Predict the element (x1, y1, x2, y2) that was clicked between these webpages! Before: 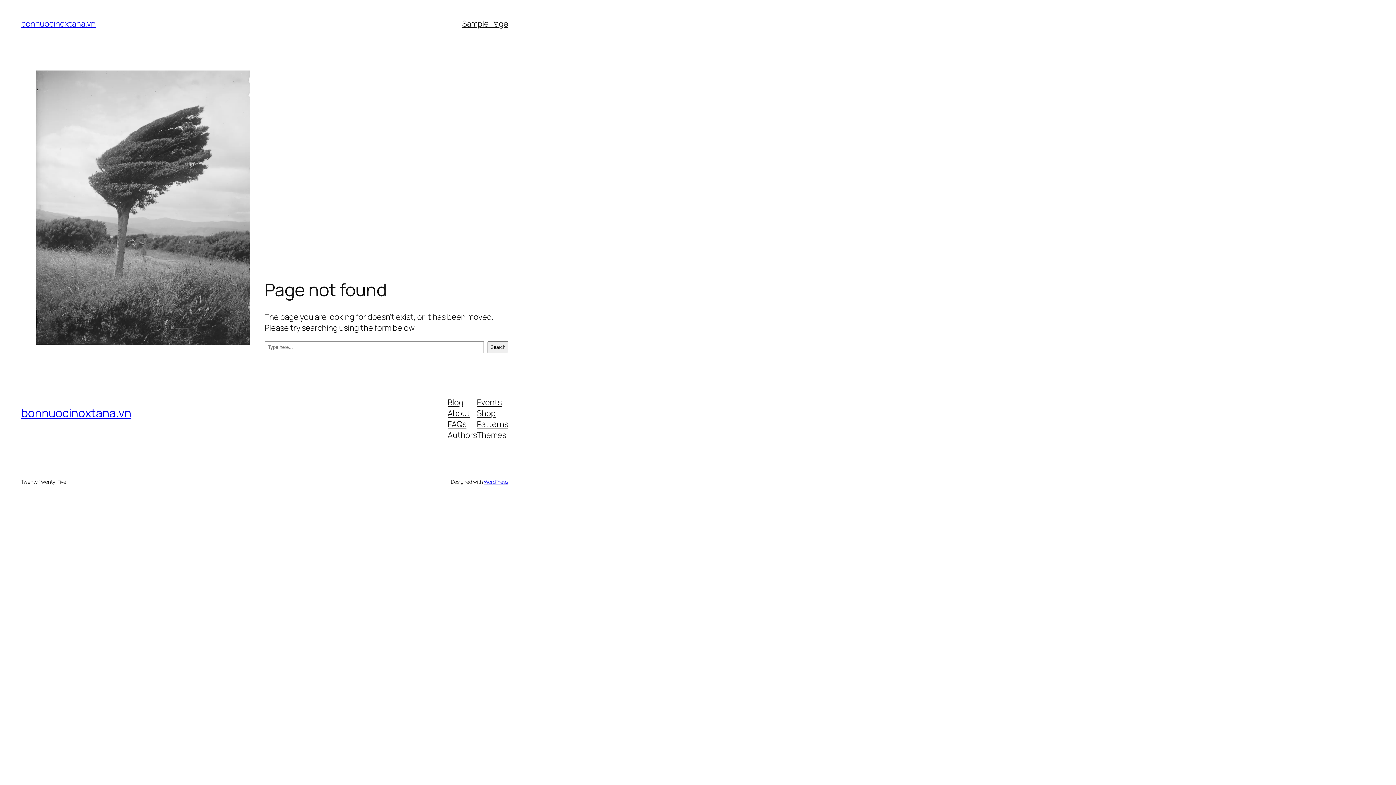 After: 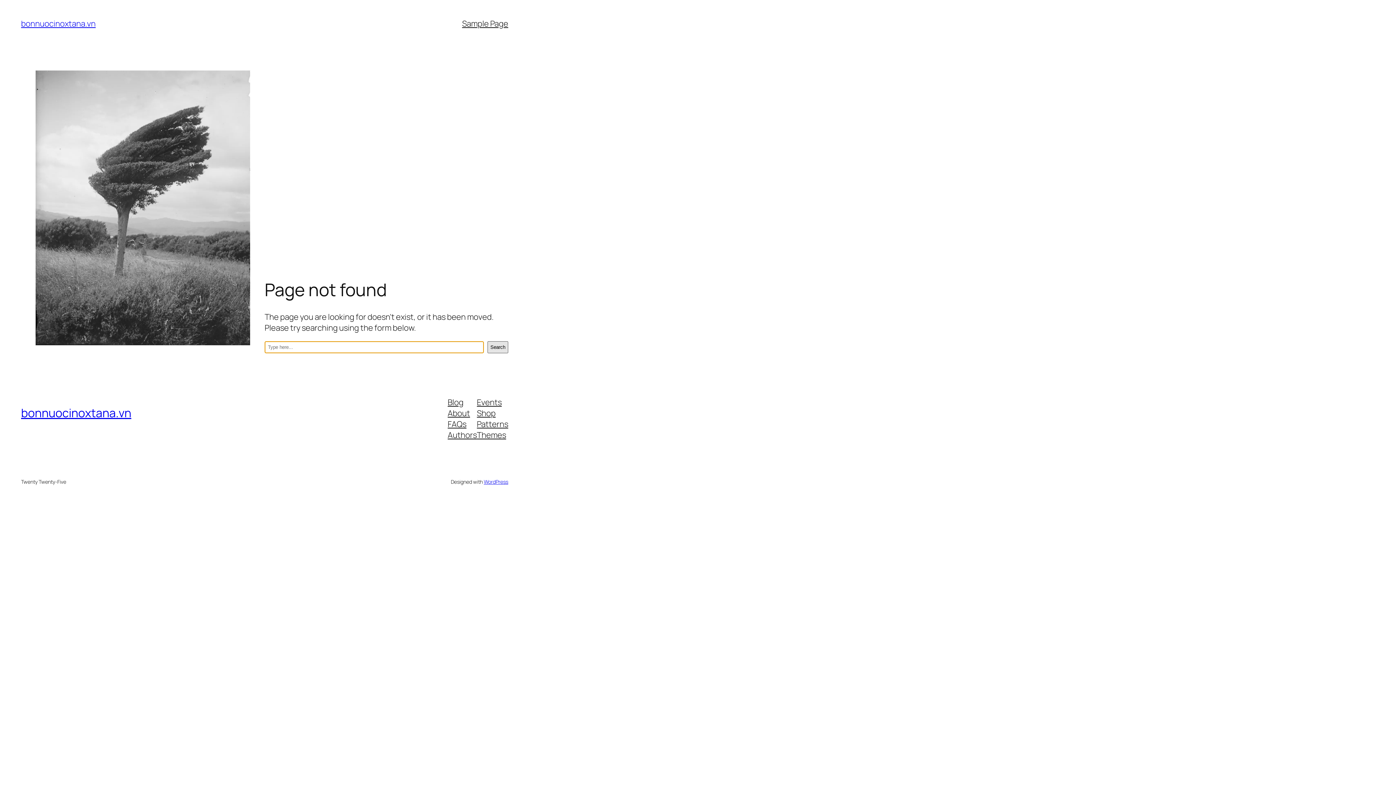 Action: label: Search bbox: (487, 341, 508, 353)